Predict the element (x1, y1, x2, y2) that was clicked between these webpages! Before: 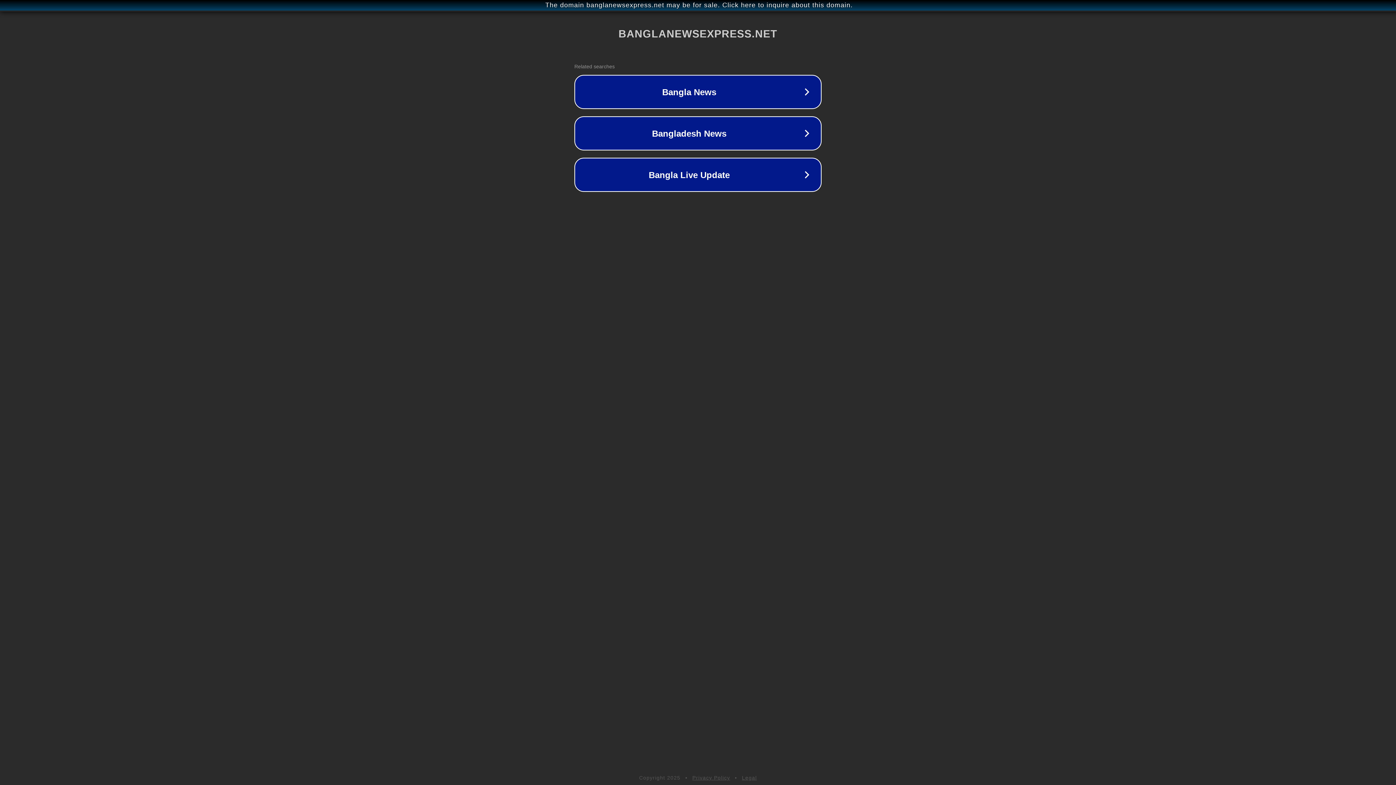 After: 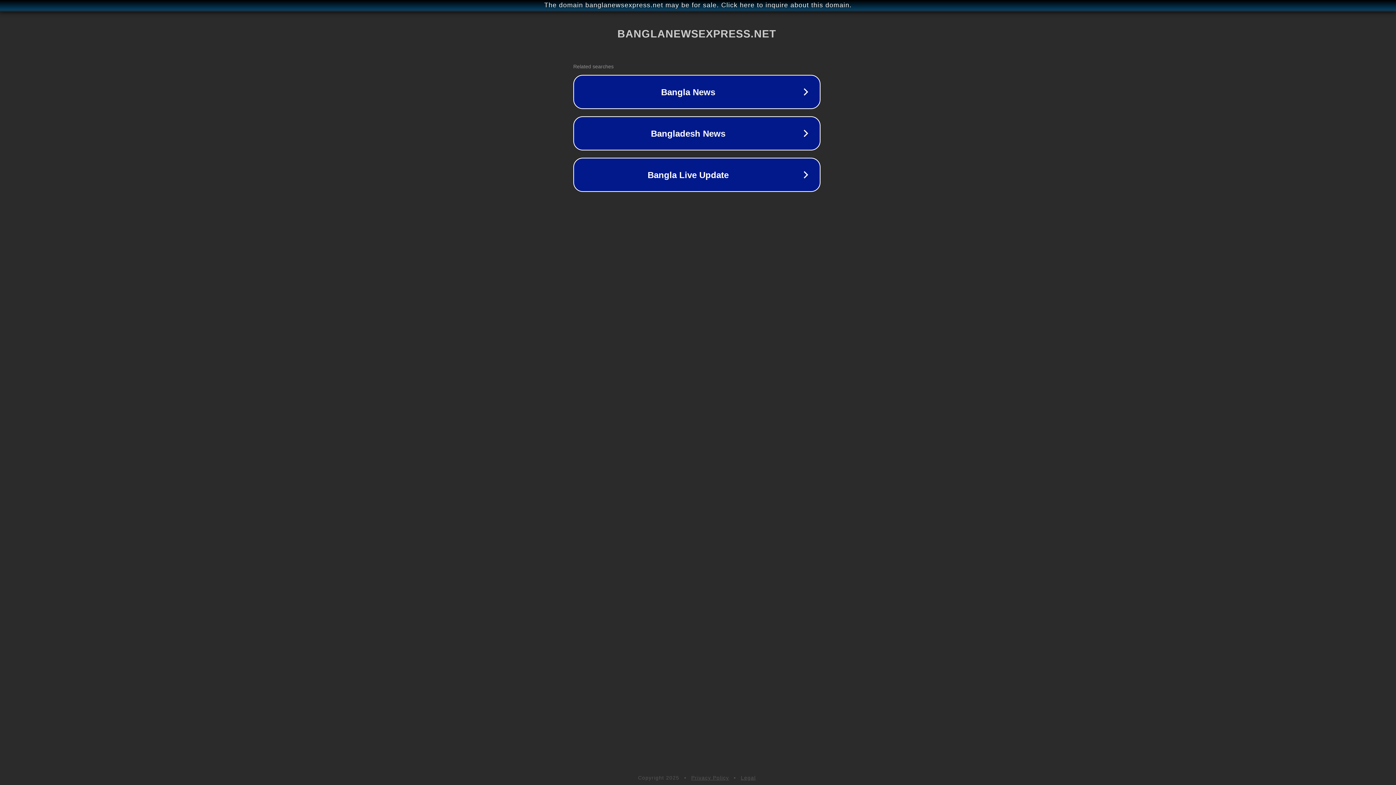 Action: label: The domain banglanewsexpress.net may be for sale. Click here to inquire about this domain. bbox: (1, 1, 1397, 9)